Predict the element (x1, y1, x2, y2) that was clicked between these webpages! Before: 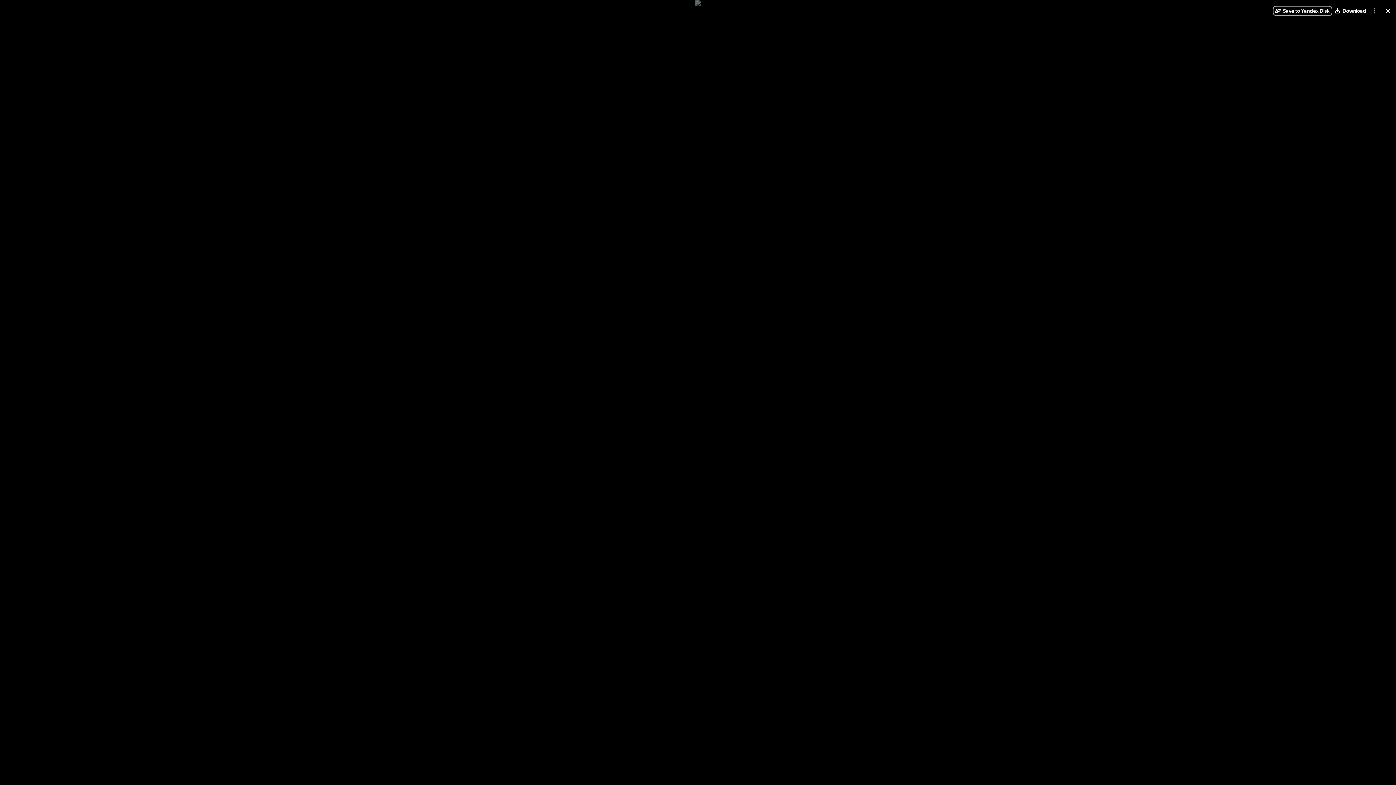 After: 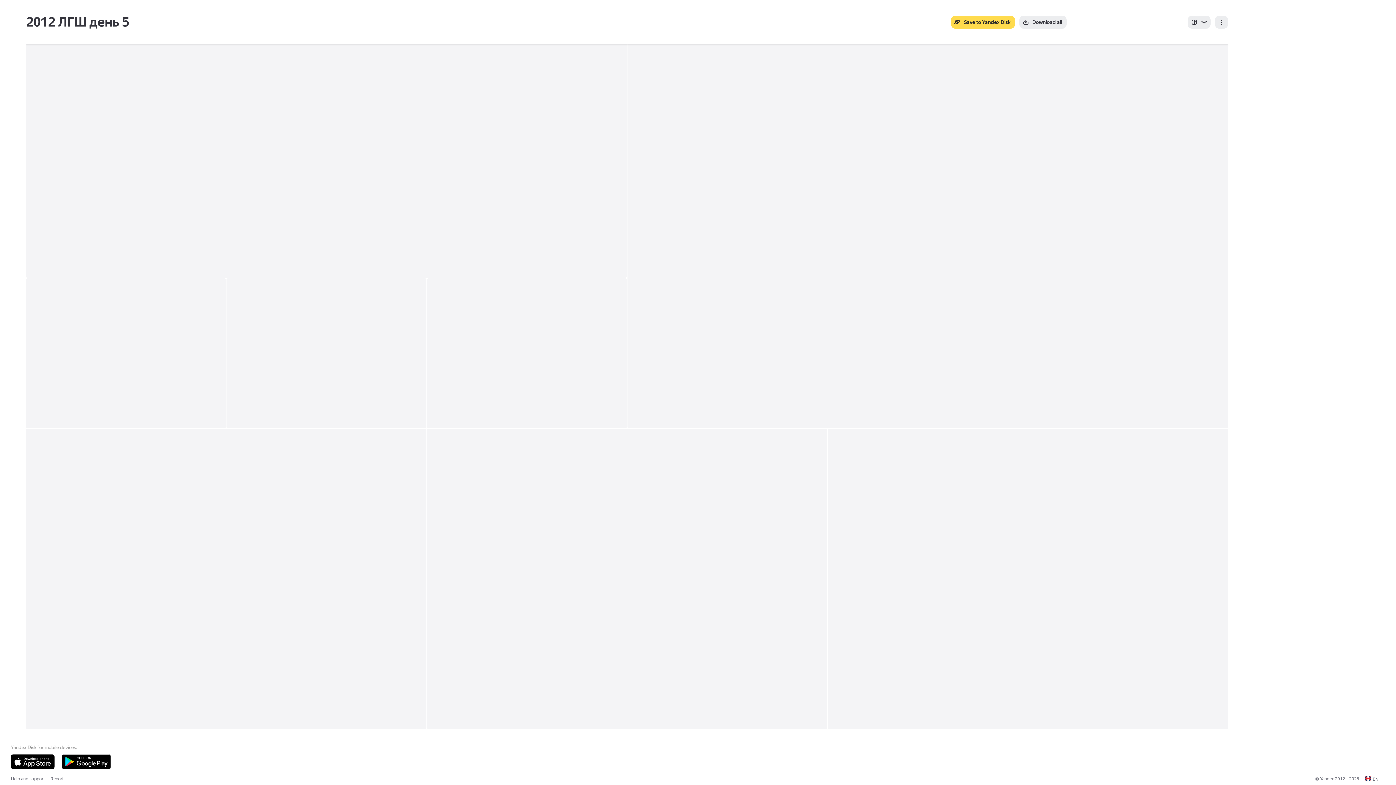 Action: bbox: (1383, 5, 1393, 16) label: Close